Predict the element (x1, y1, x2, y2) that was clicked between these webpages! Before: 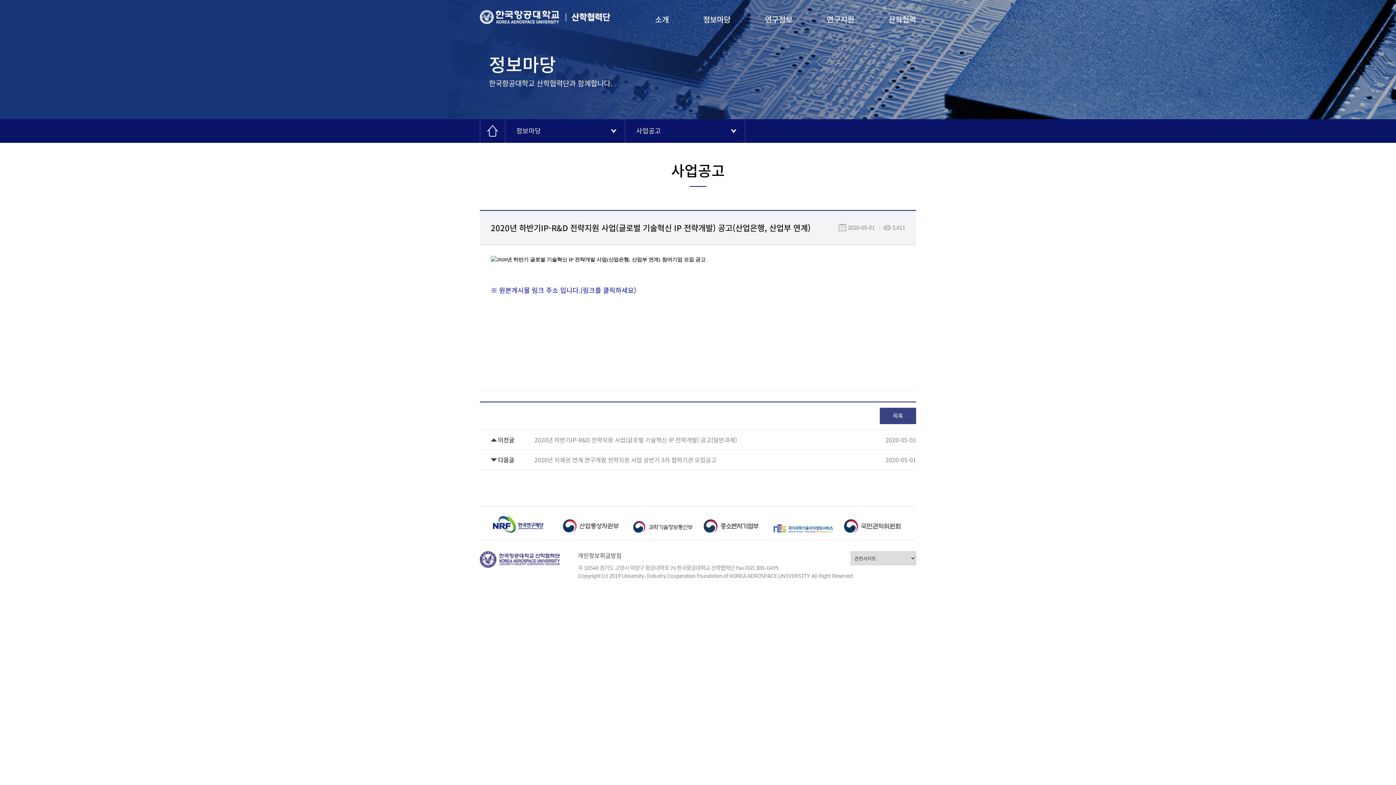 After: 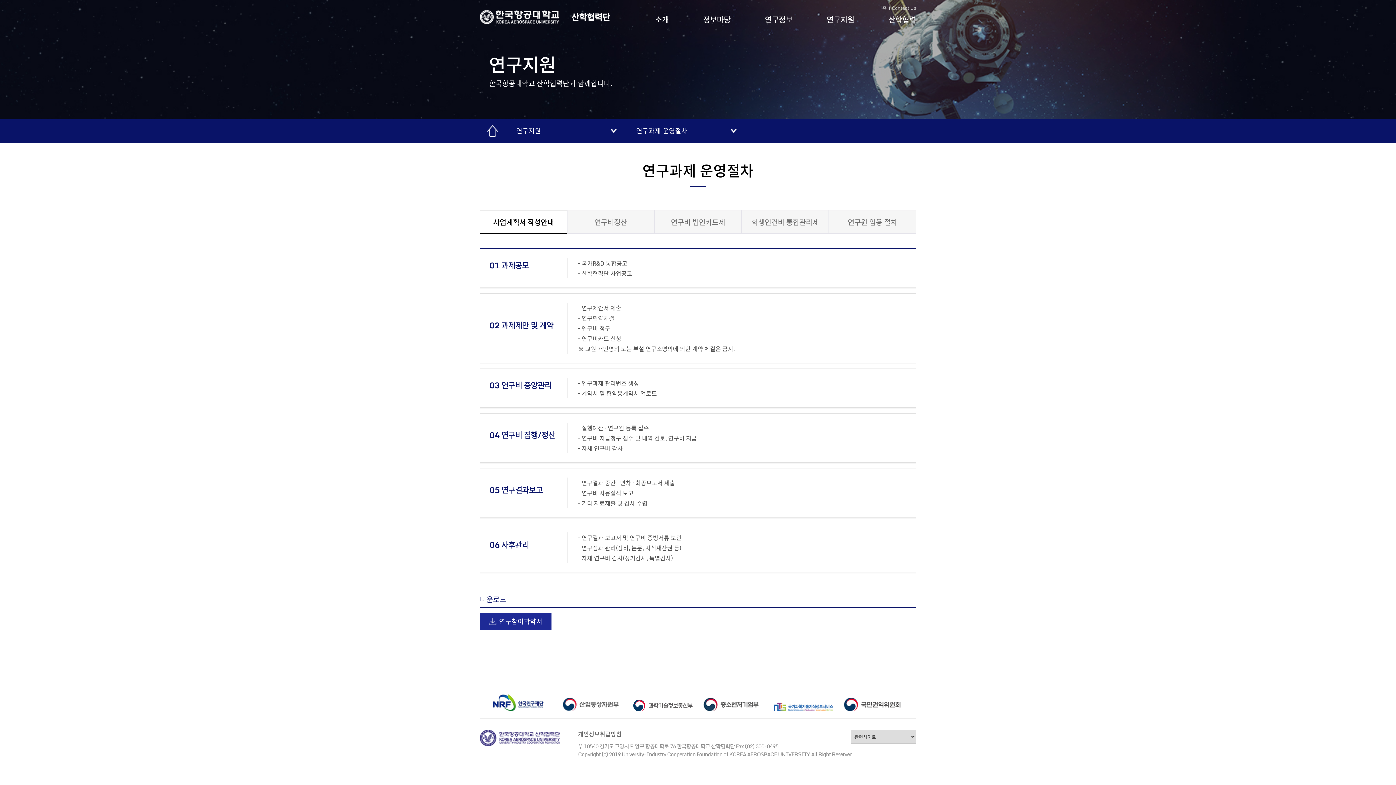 Action: bbox: (826, 13, 854, 26) label: 연구지원